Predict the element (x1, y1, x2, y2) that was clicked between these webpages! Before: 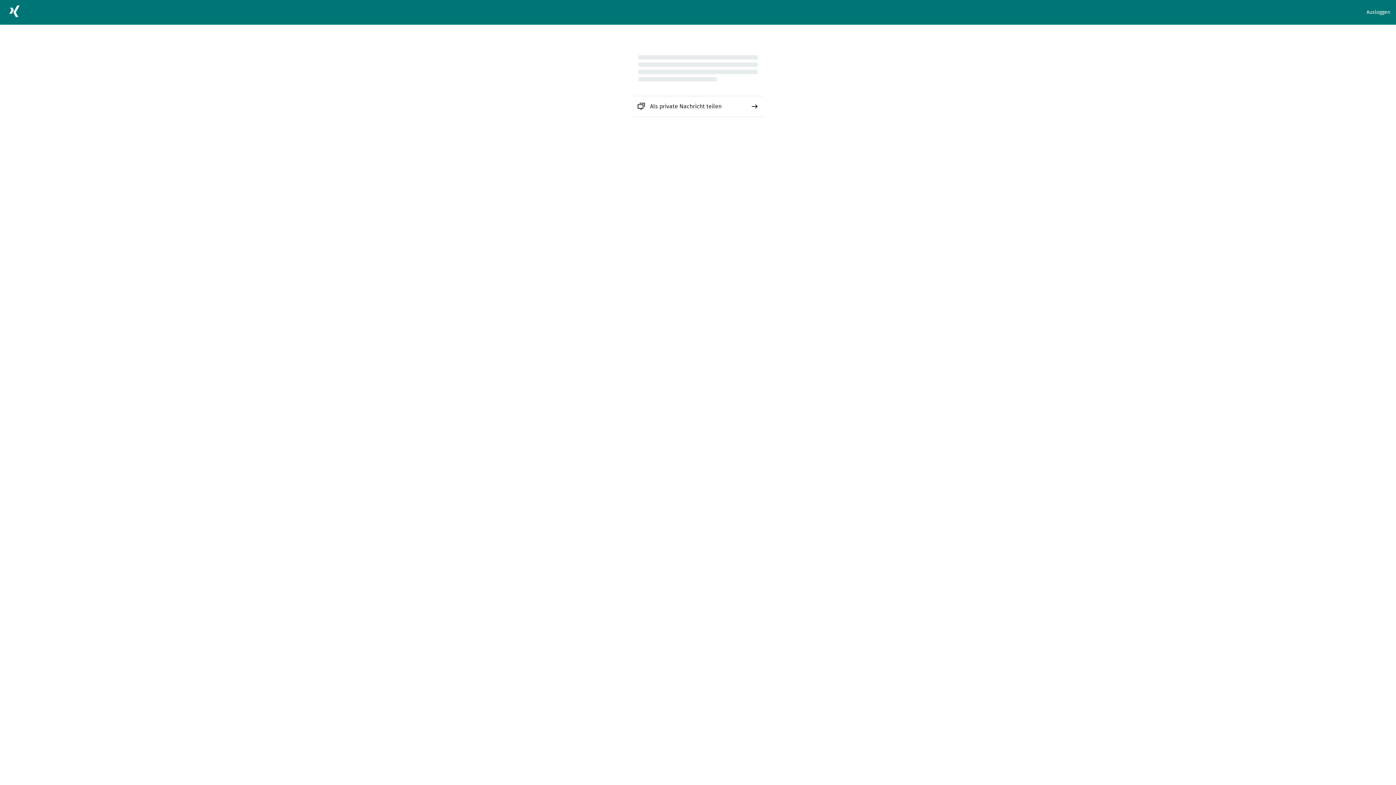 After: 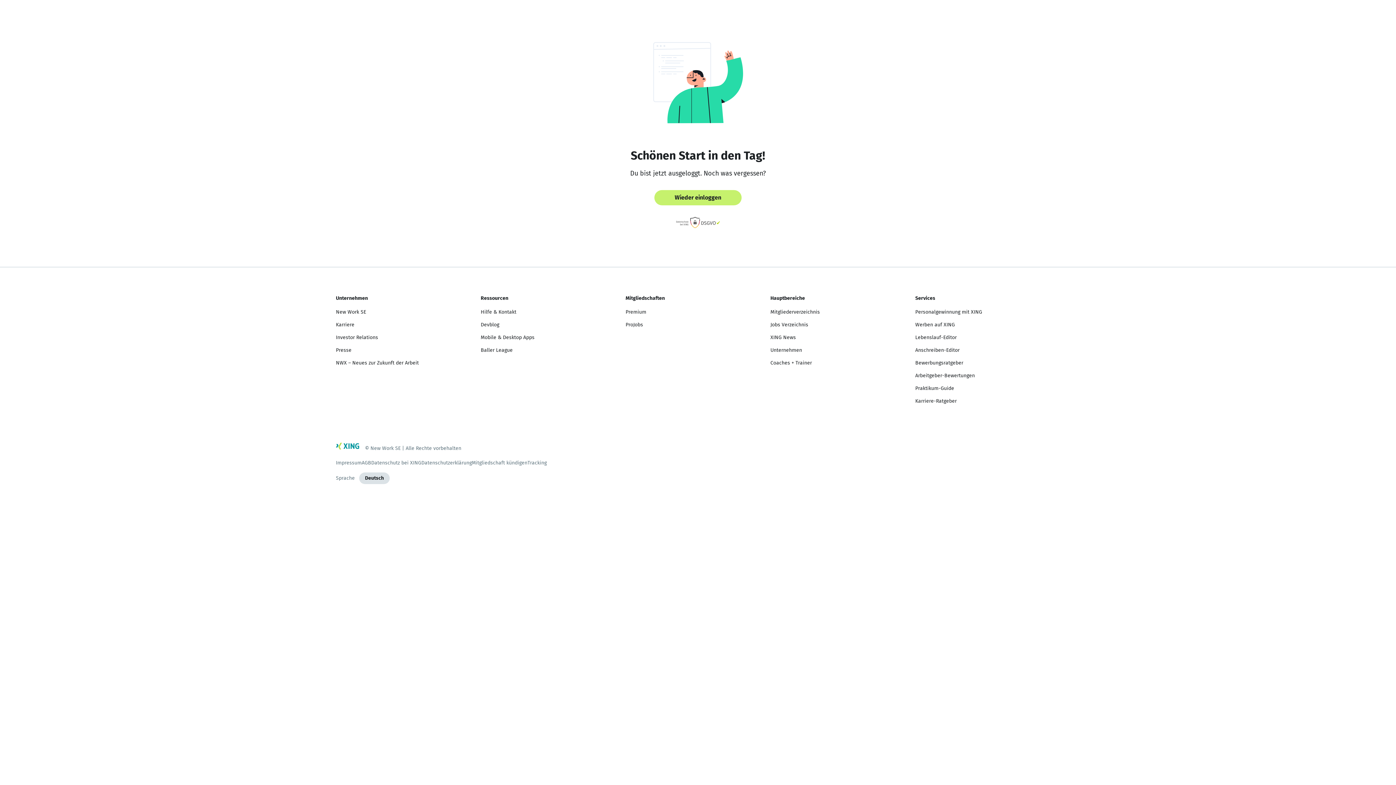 Action: label: Ausloggen bbox: (1366, 8, 1390, 16)